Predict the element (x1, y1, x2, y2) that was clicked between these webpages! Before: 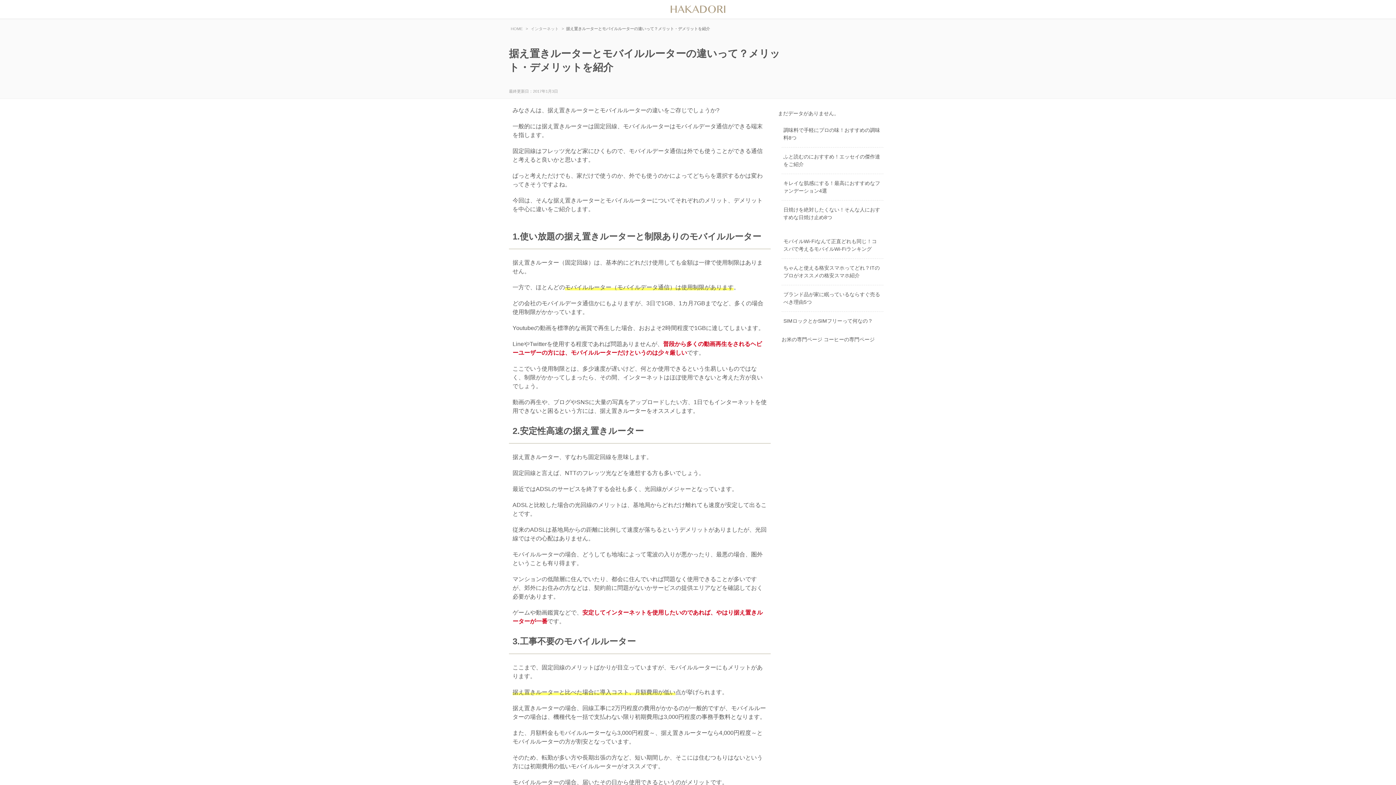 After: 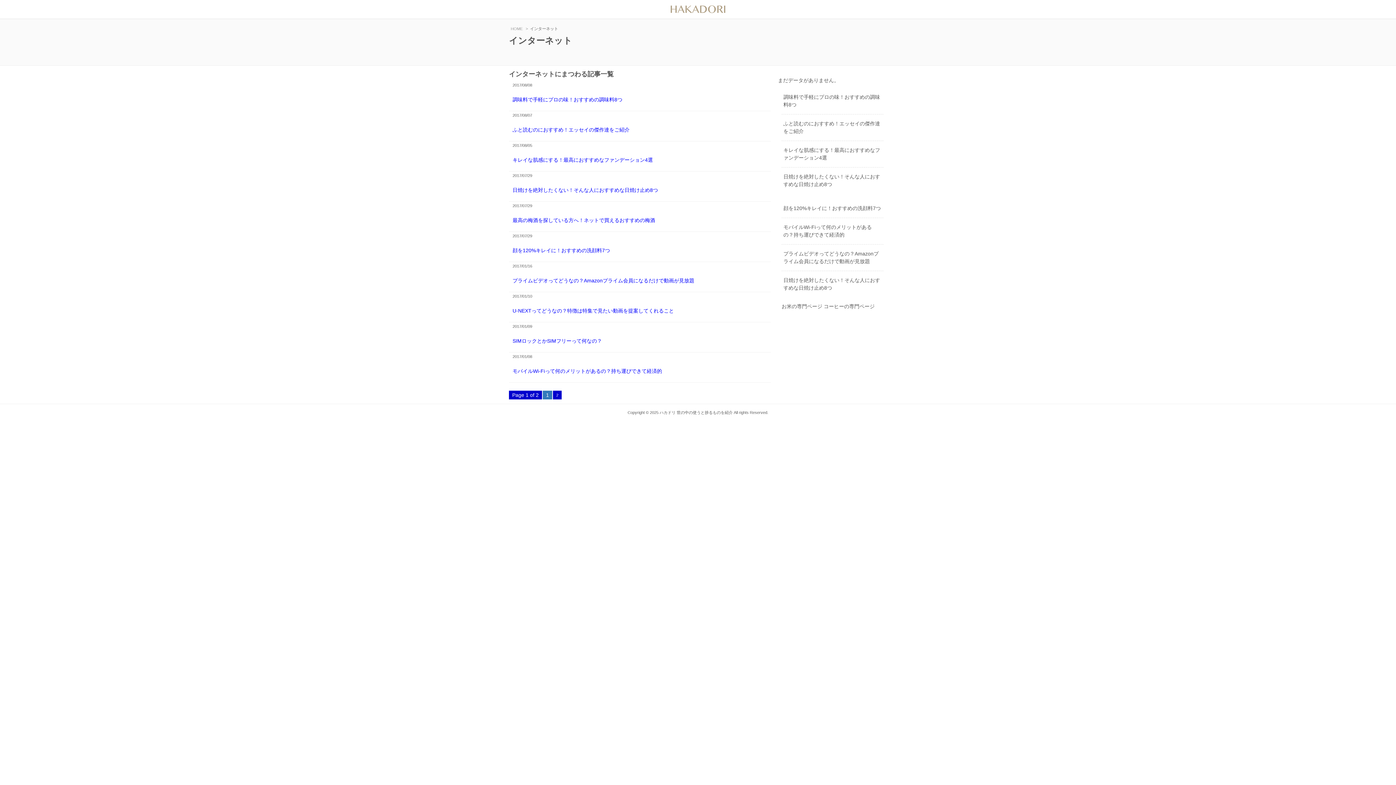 Action: bbox: (530, 26, 559, 30) label: インターネット